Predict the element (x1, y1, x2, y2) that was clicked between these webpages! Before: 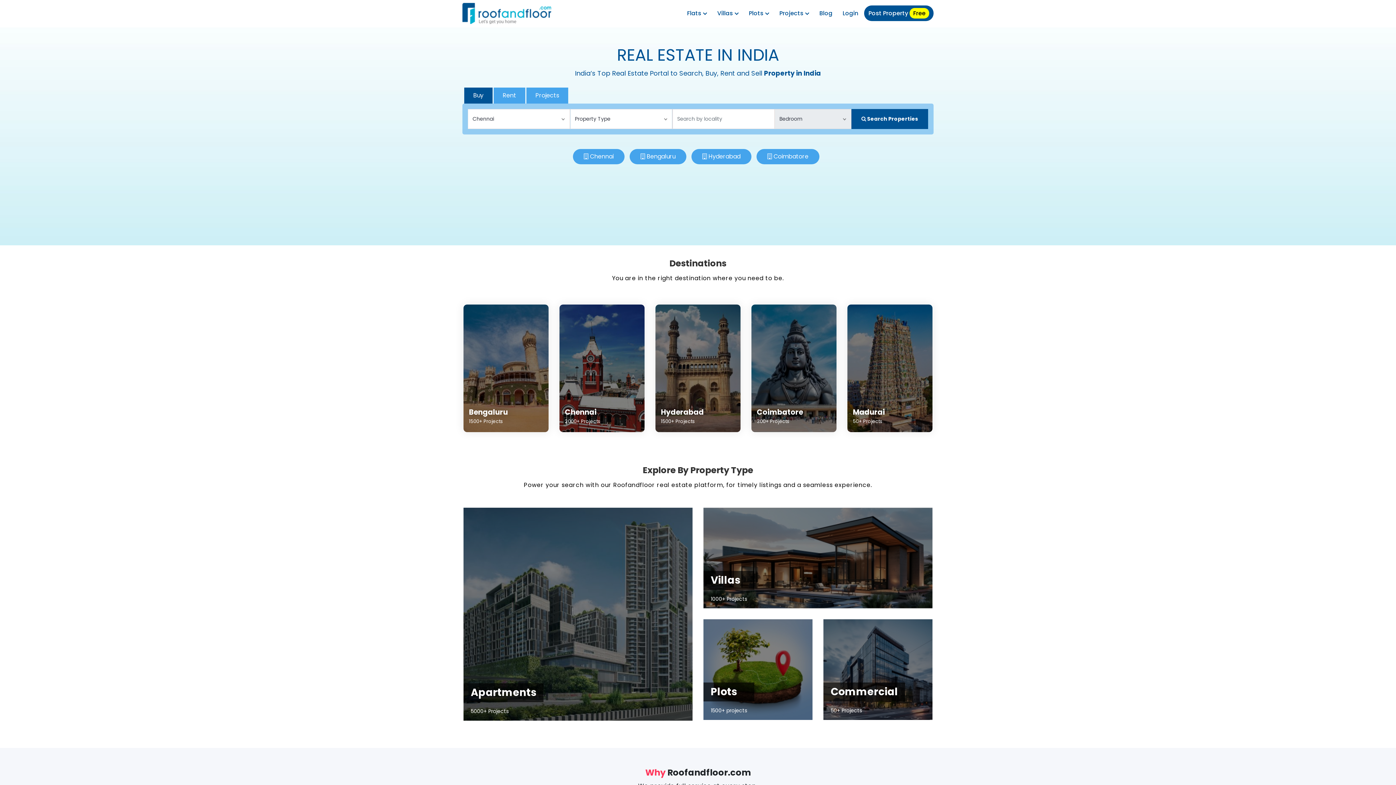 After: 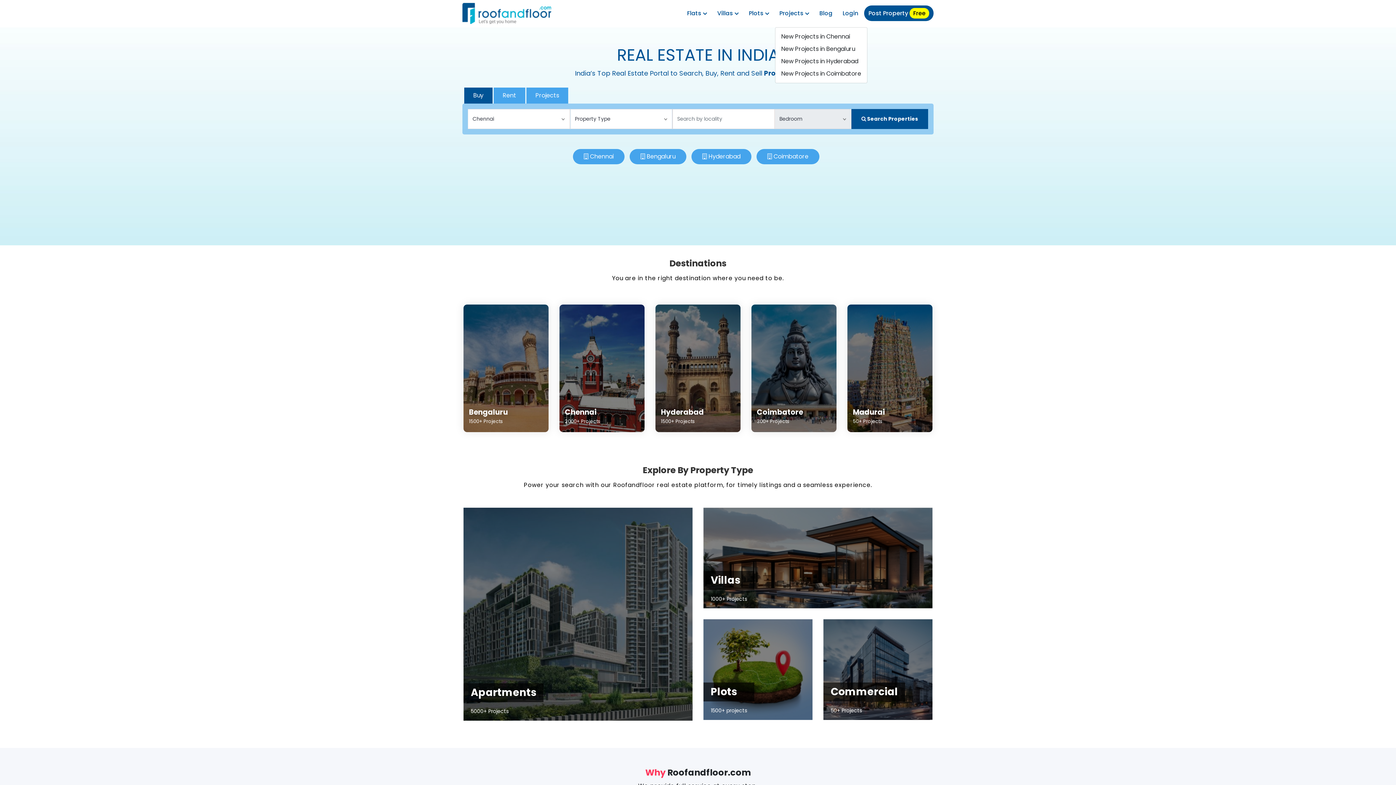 Action: label: Projects  bbox: (775, 5, 813, 21)